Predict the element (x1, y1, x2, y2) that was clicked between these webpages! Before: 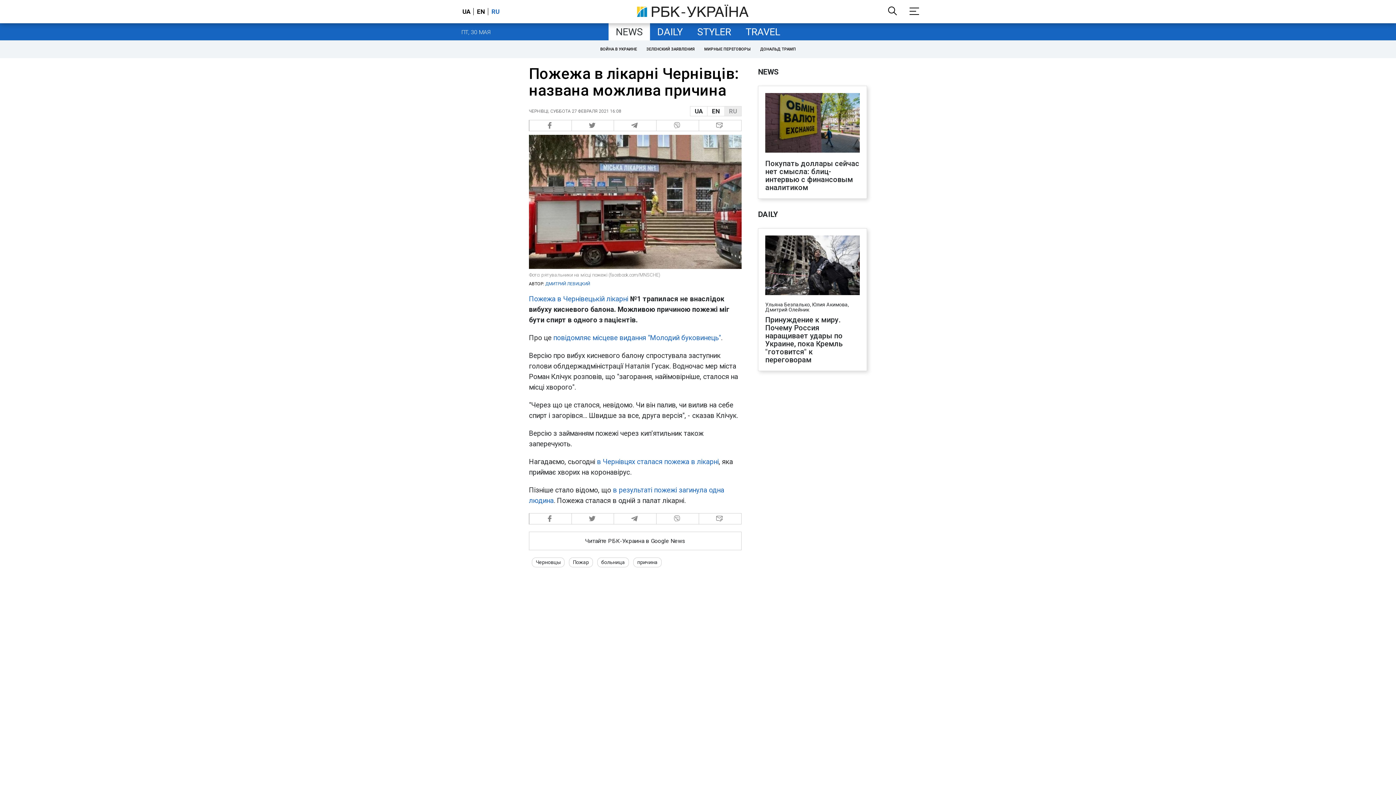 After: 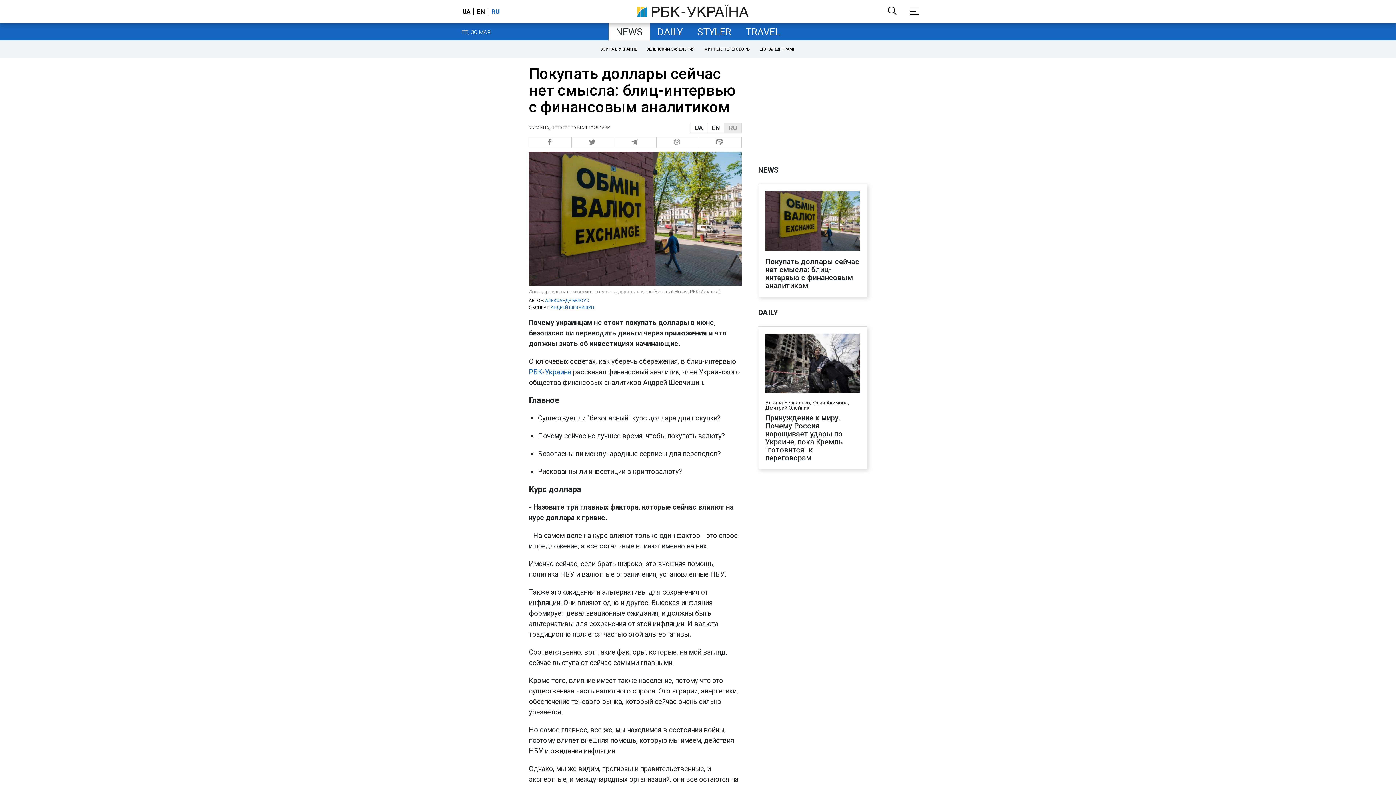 Action: label: Покупать доллары сейчас нет смысла: блиц-интервью с финансовым аналитиком bbox: (765, 159, 860, 191)